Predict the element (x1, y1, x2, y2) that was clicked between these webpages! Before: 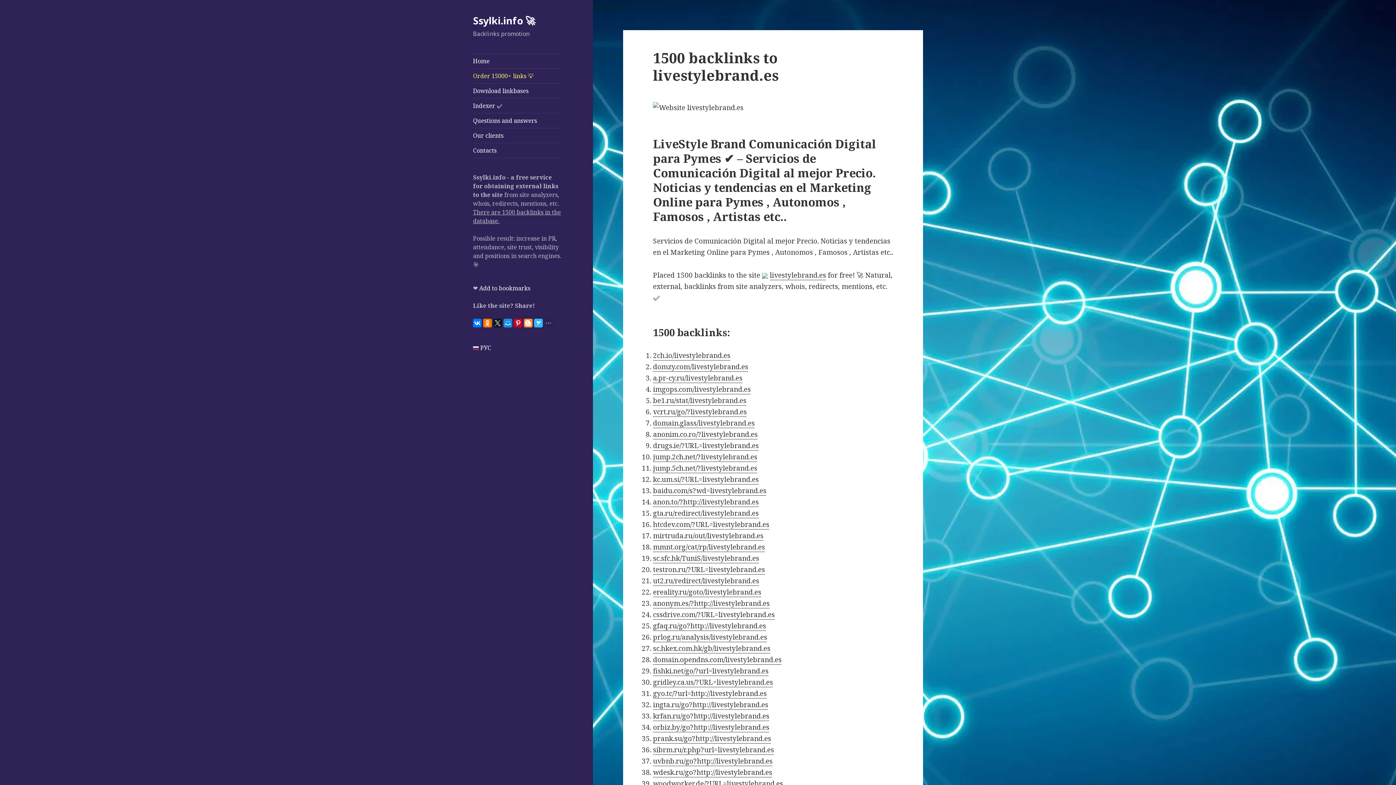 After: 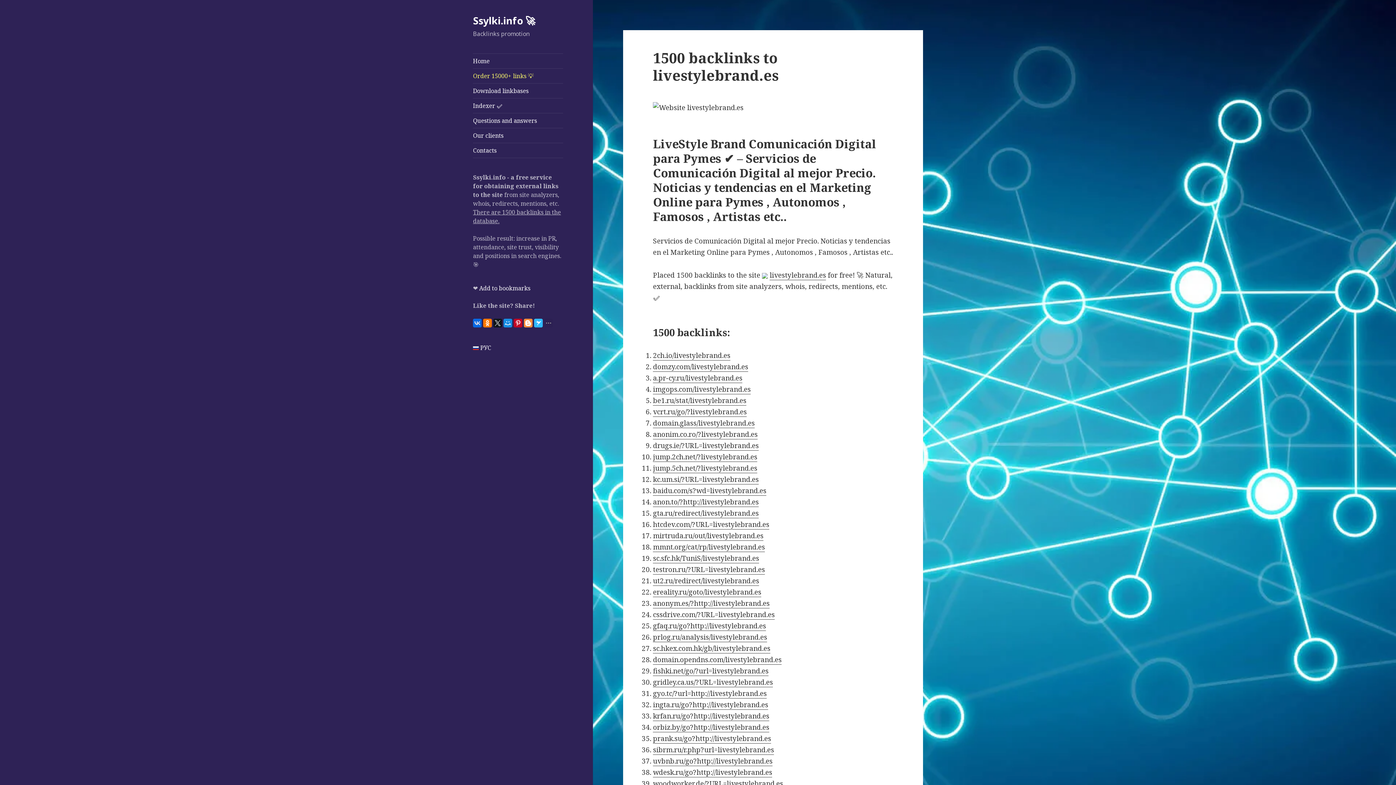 Action: bbox: (473, 318, 481, 327)